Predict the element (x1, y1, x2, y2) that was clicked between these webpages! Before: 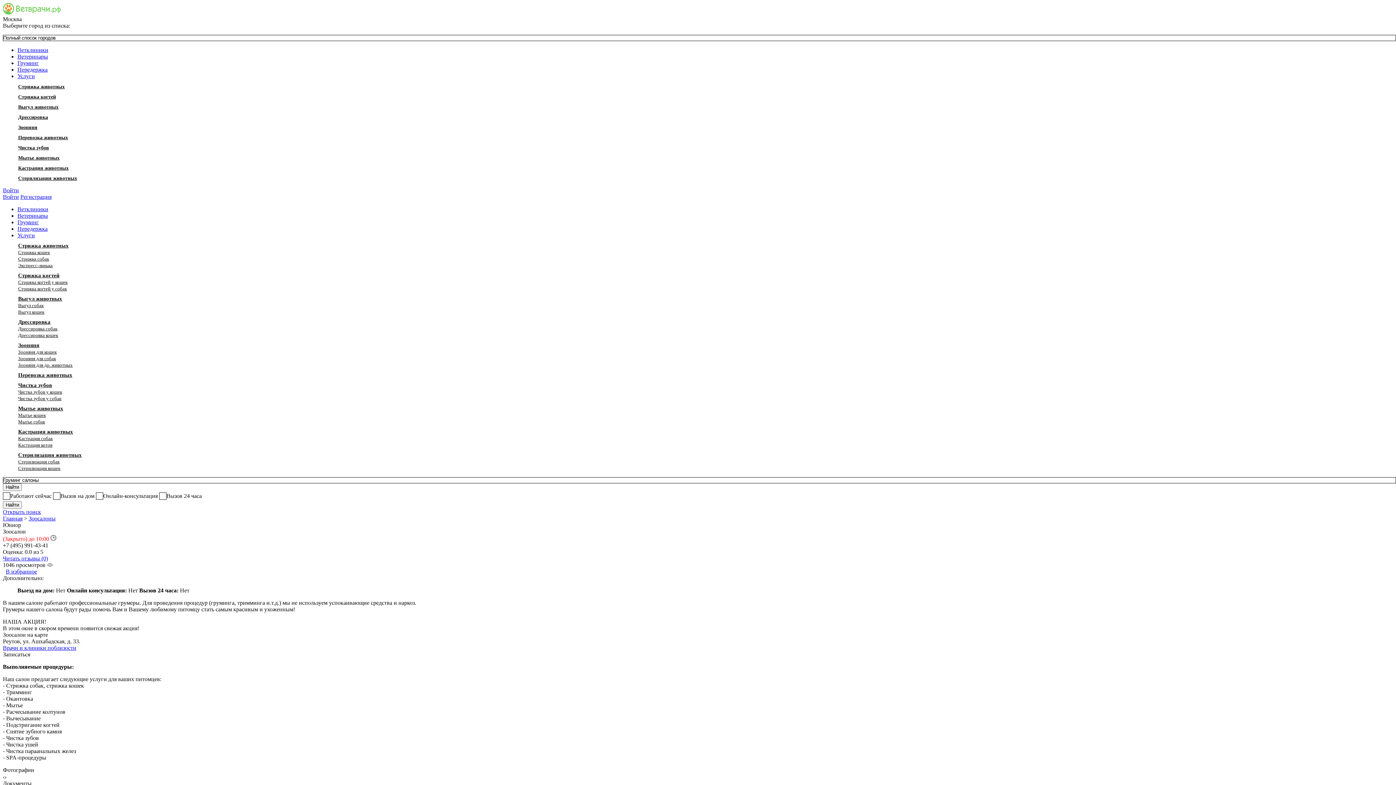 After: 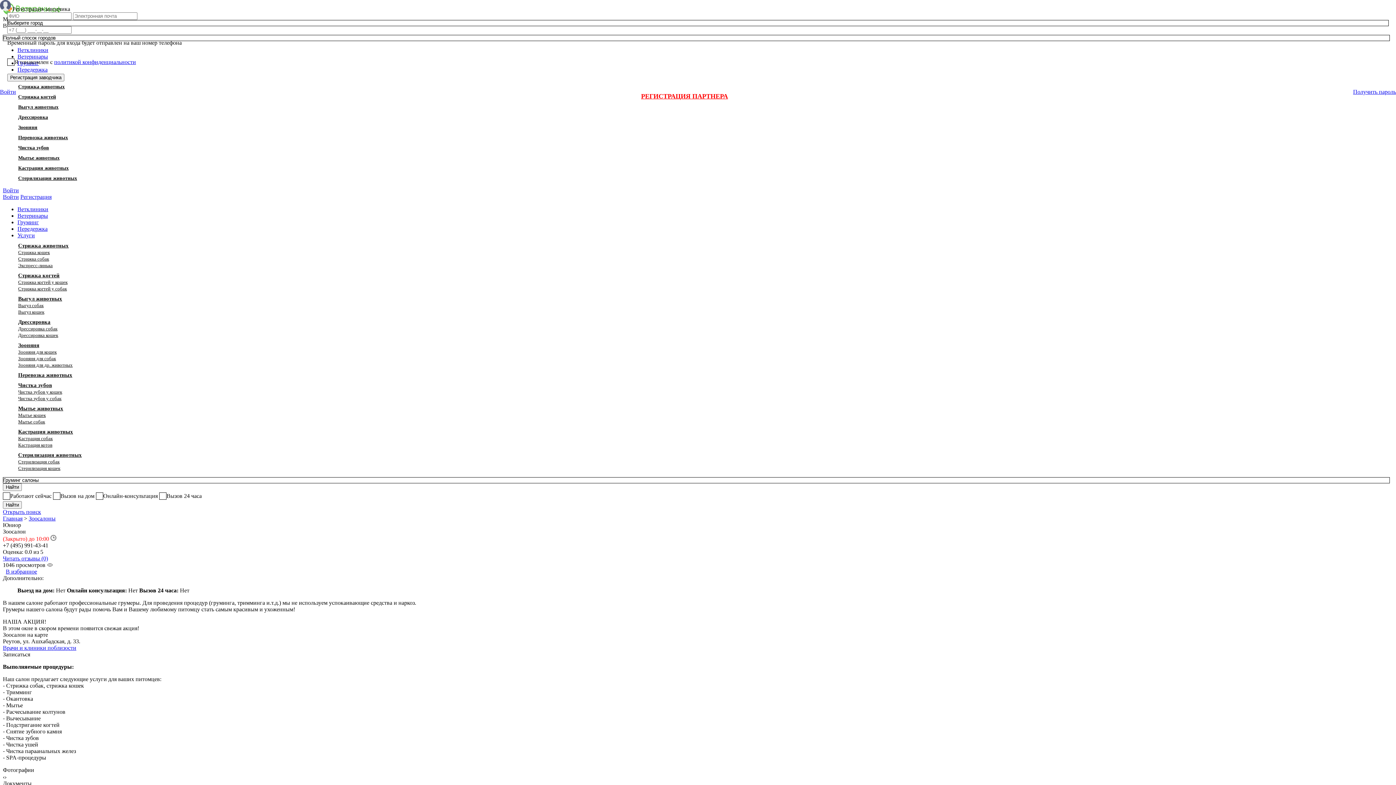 Action: bbox: (20, 193, 51, 200) label: Регистрация